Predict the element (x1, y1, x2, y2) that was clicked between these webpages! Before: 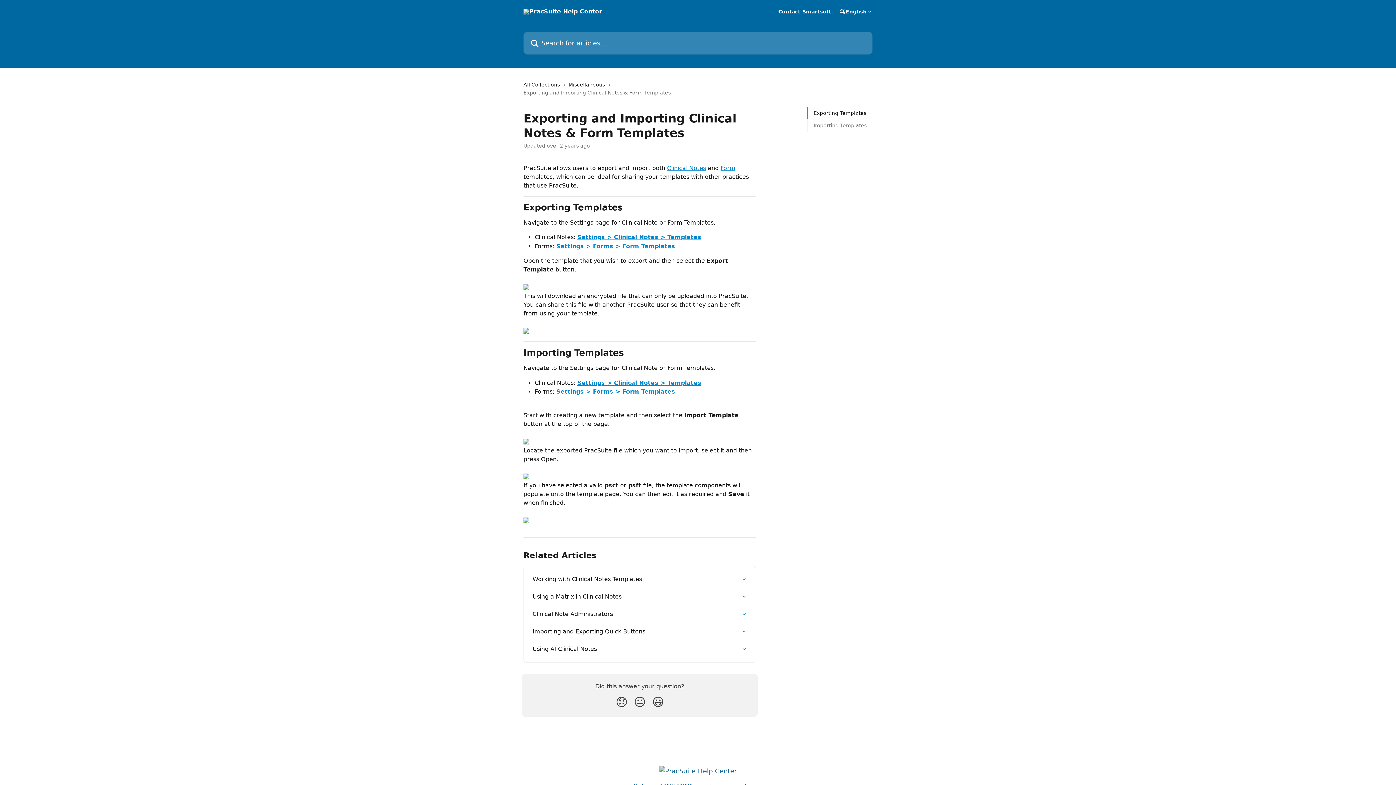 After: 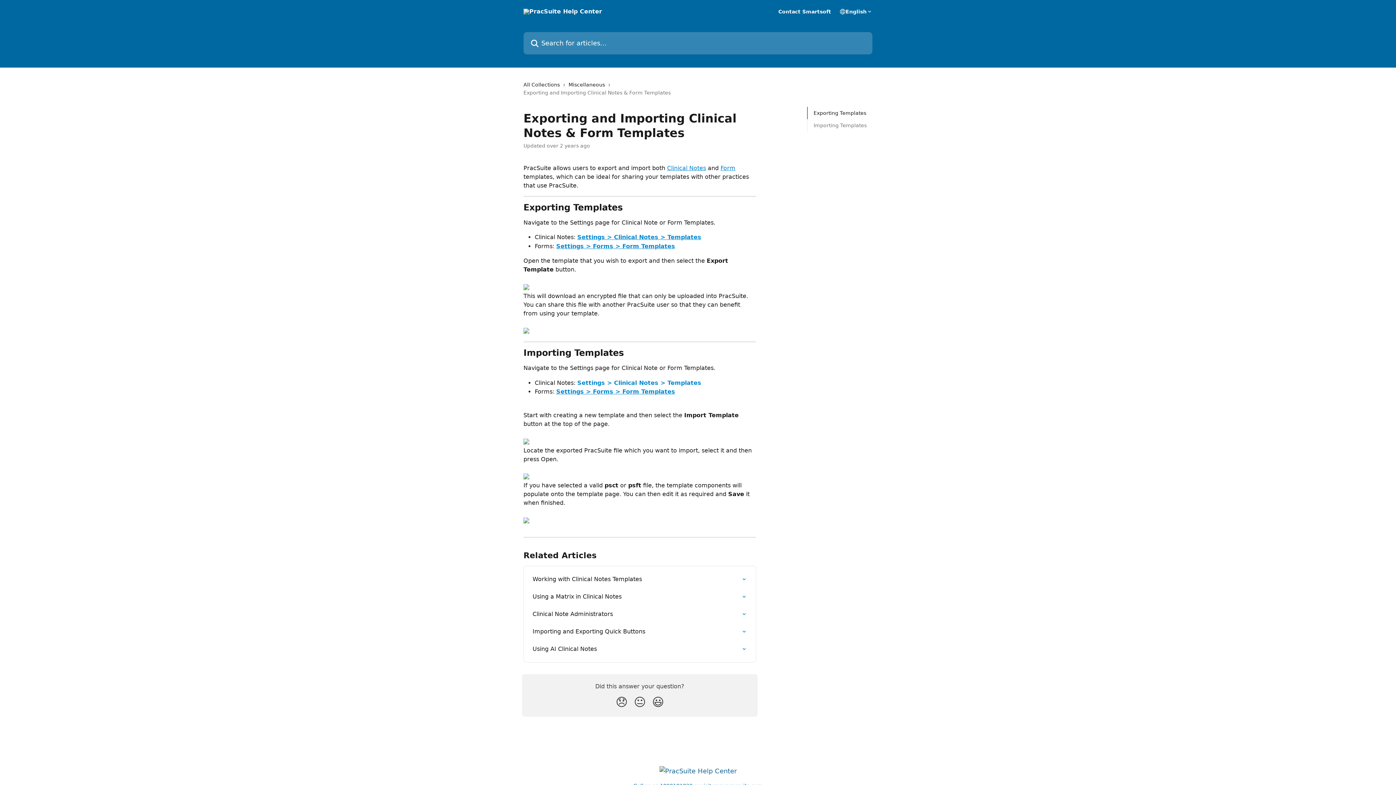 Action: label: Settings > Clinical Notes > Templates bbox: (577, 379, 701, 386)